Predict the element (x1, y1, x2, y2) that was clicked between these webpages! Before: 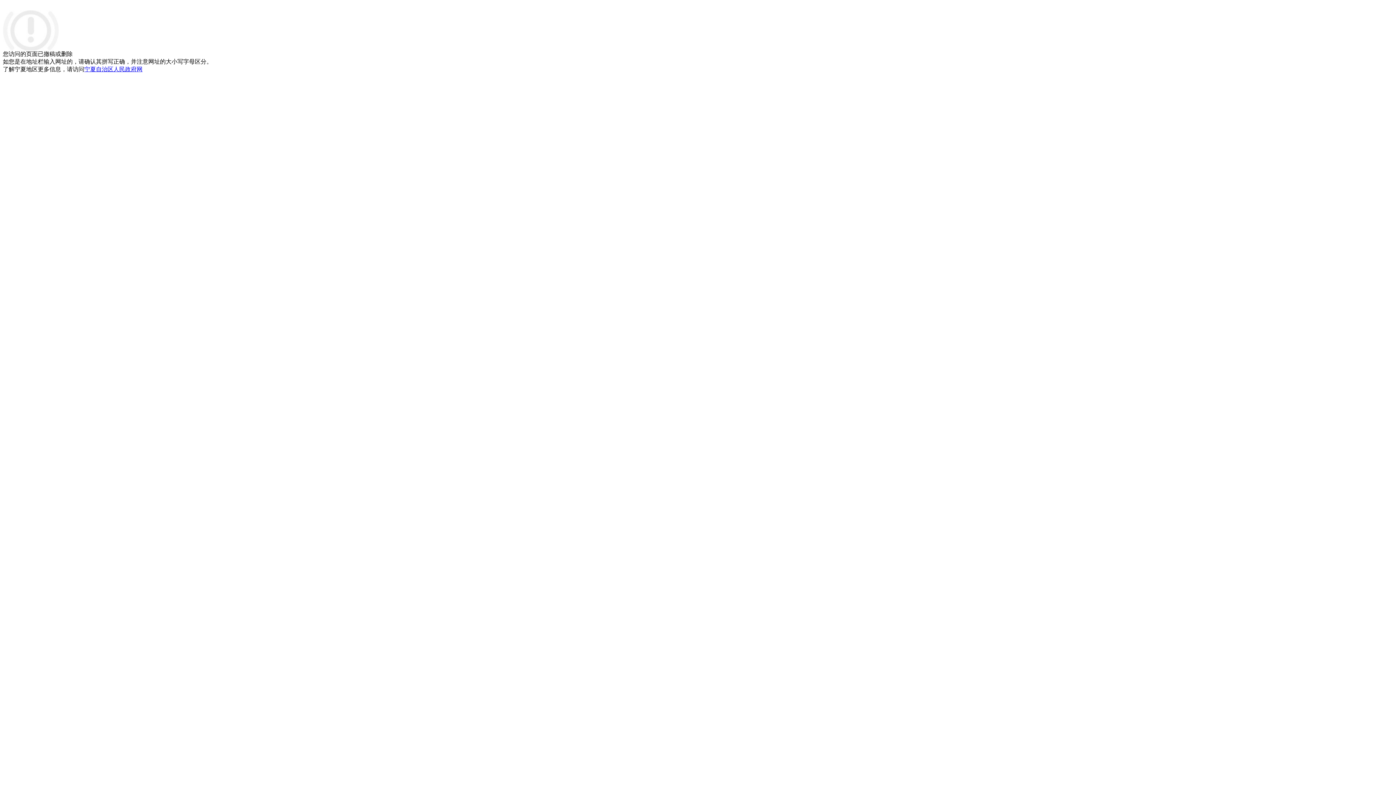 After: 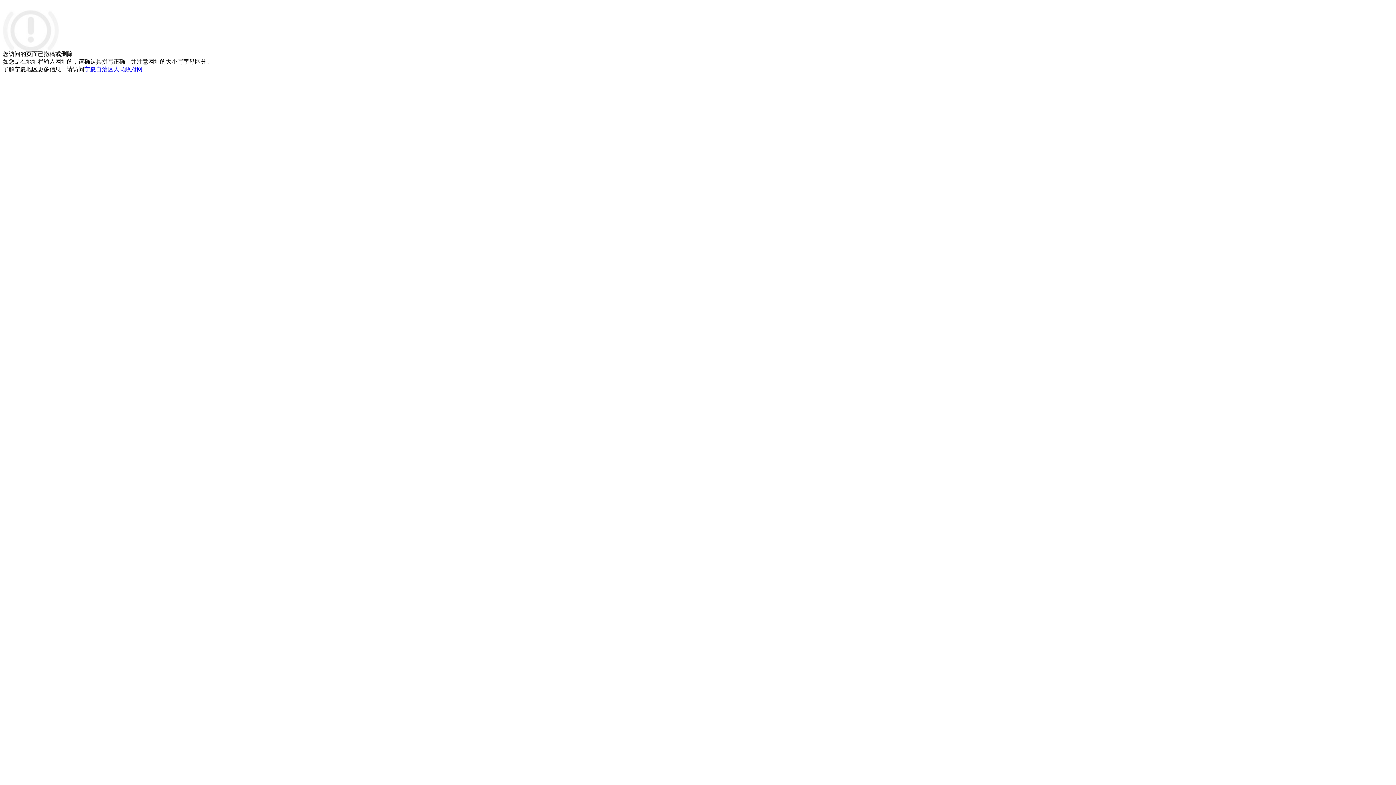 Action: label: 宁夏自治区人民政府网 bbox: (84, 66, 142, 72)